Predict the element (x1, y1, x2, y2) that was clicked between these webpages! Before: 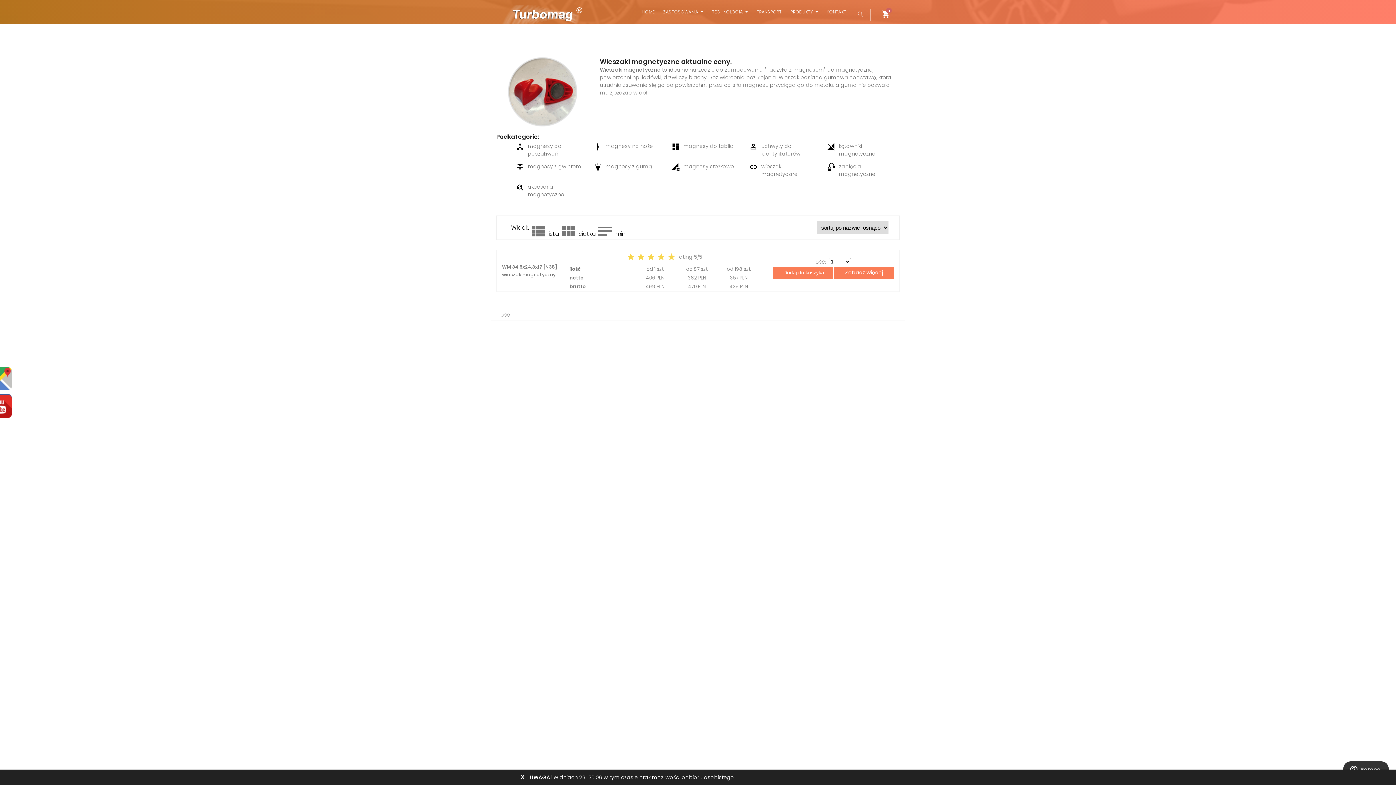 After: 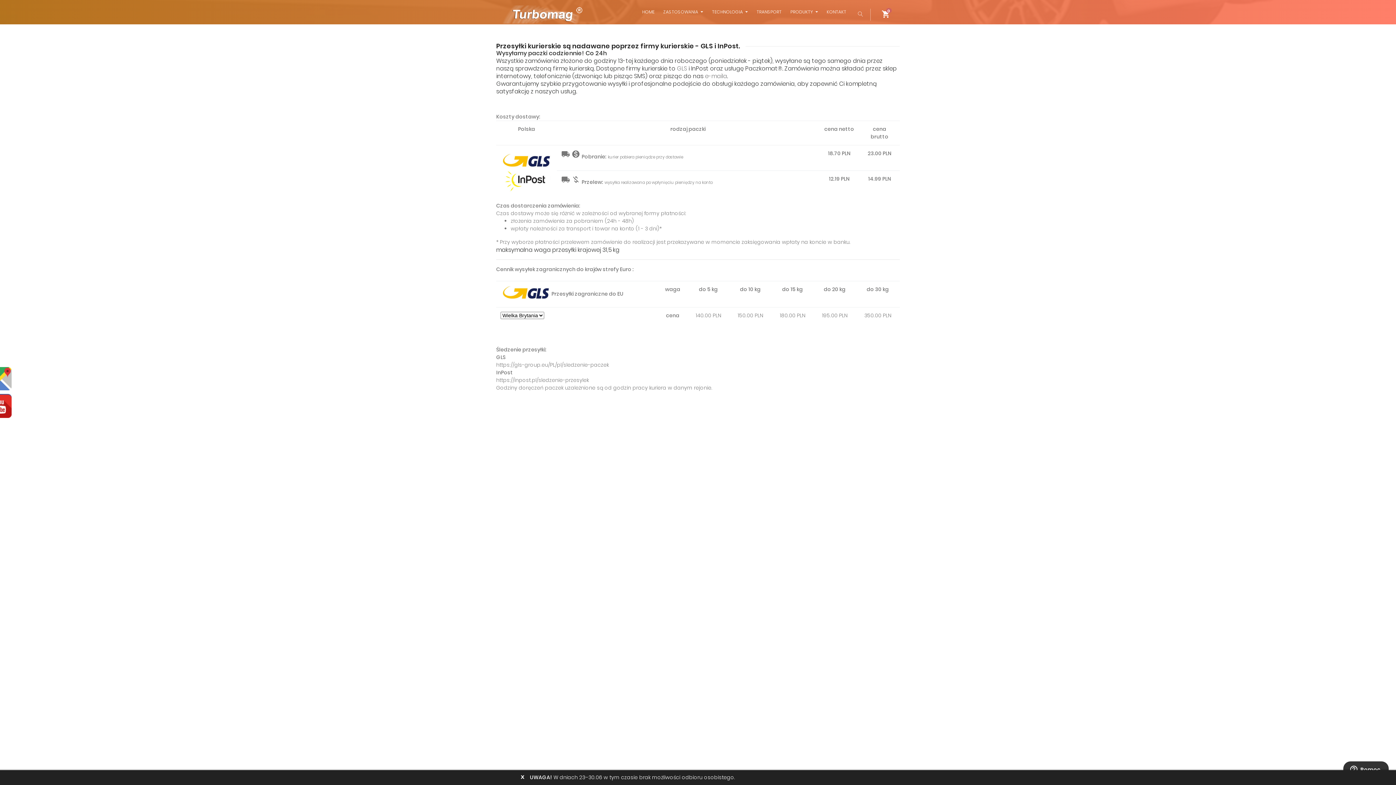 Action: label: TRANSPORT bbox: (752, 5, 786, 17)